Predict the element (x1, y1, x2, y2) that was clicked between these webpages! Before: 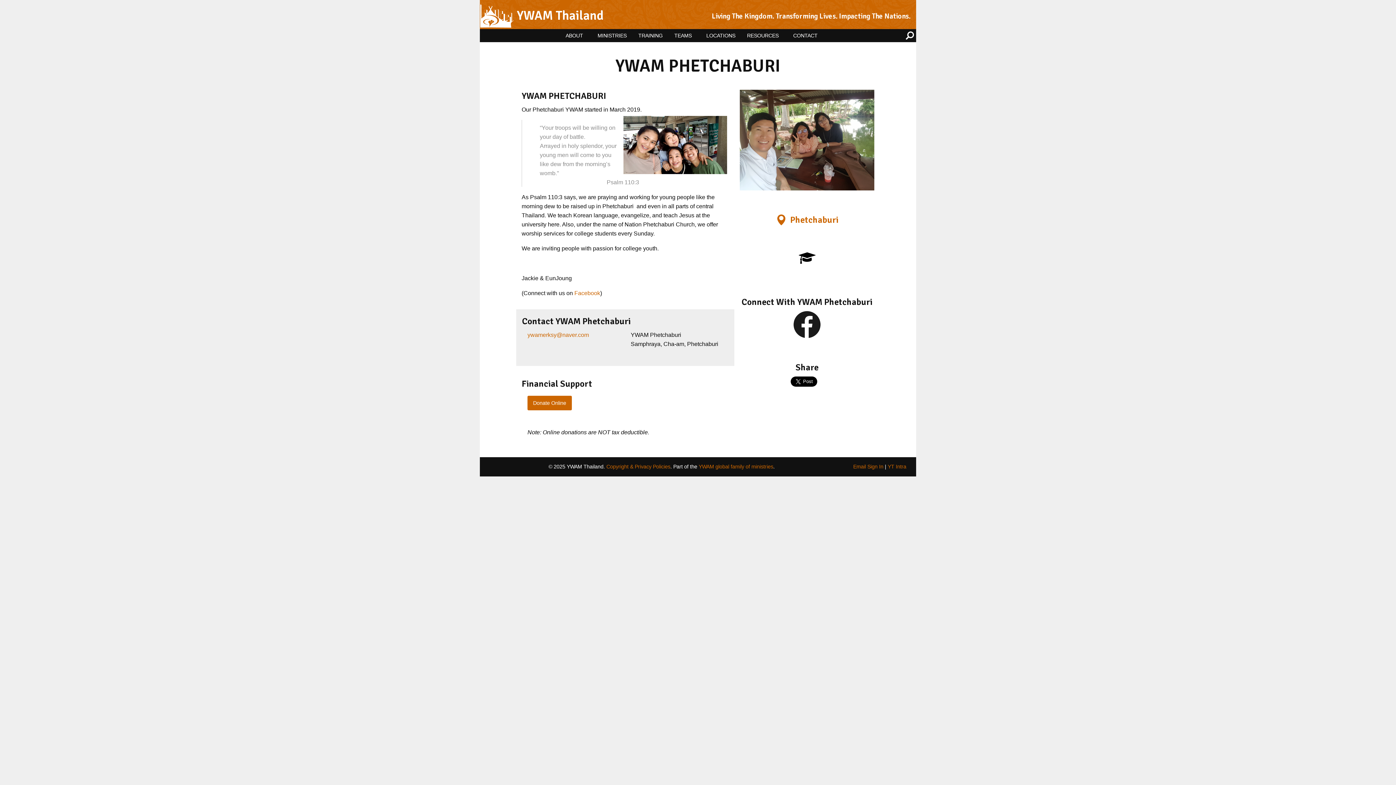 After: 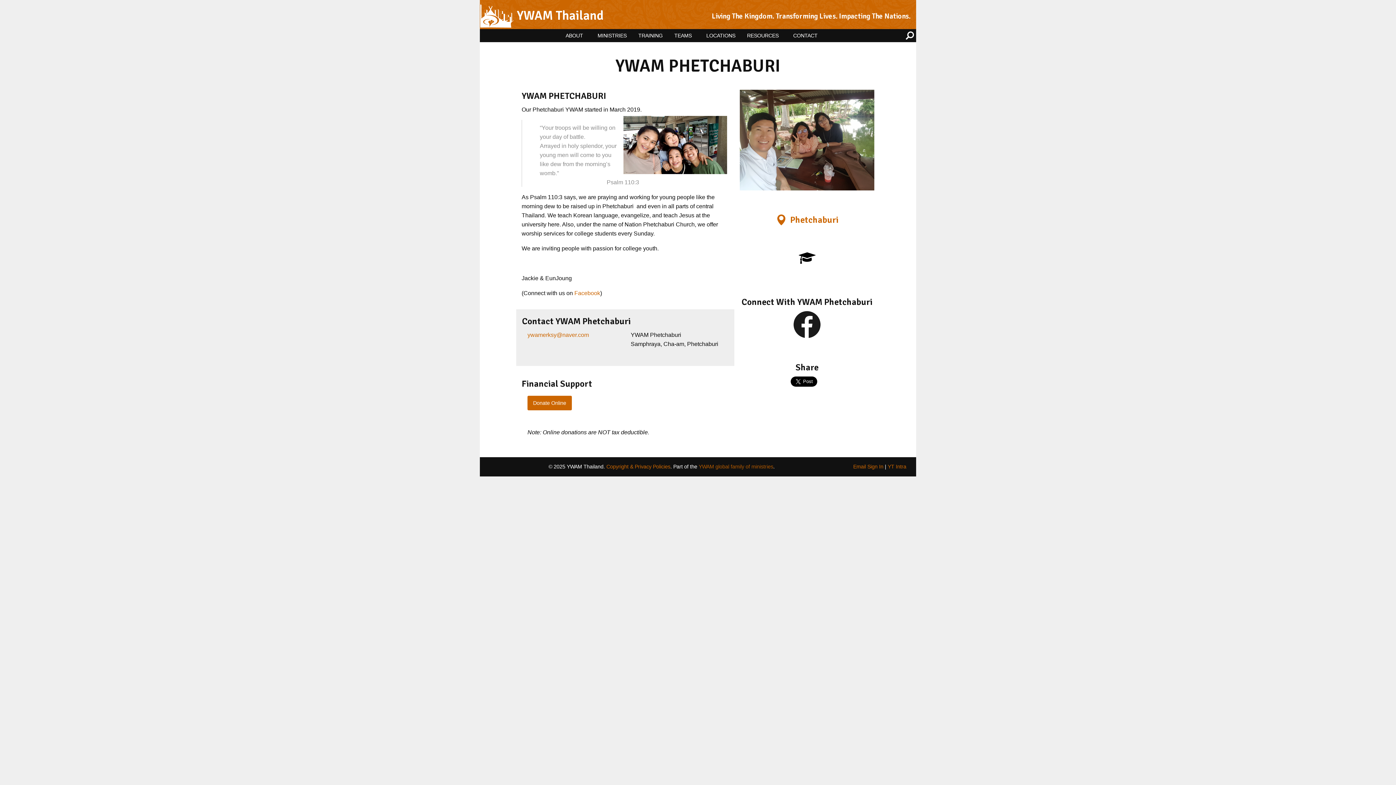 Action: label: YWAM global family of ministries bbox: (698, 464, 773, 469)